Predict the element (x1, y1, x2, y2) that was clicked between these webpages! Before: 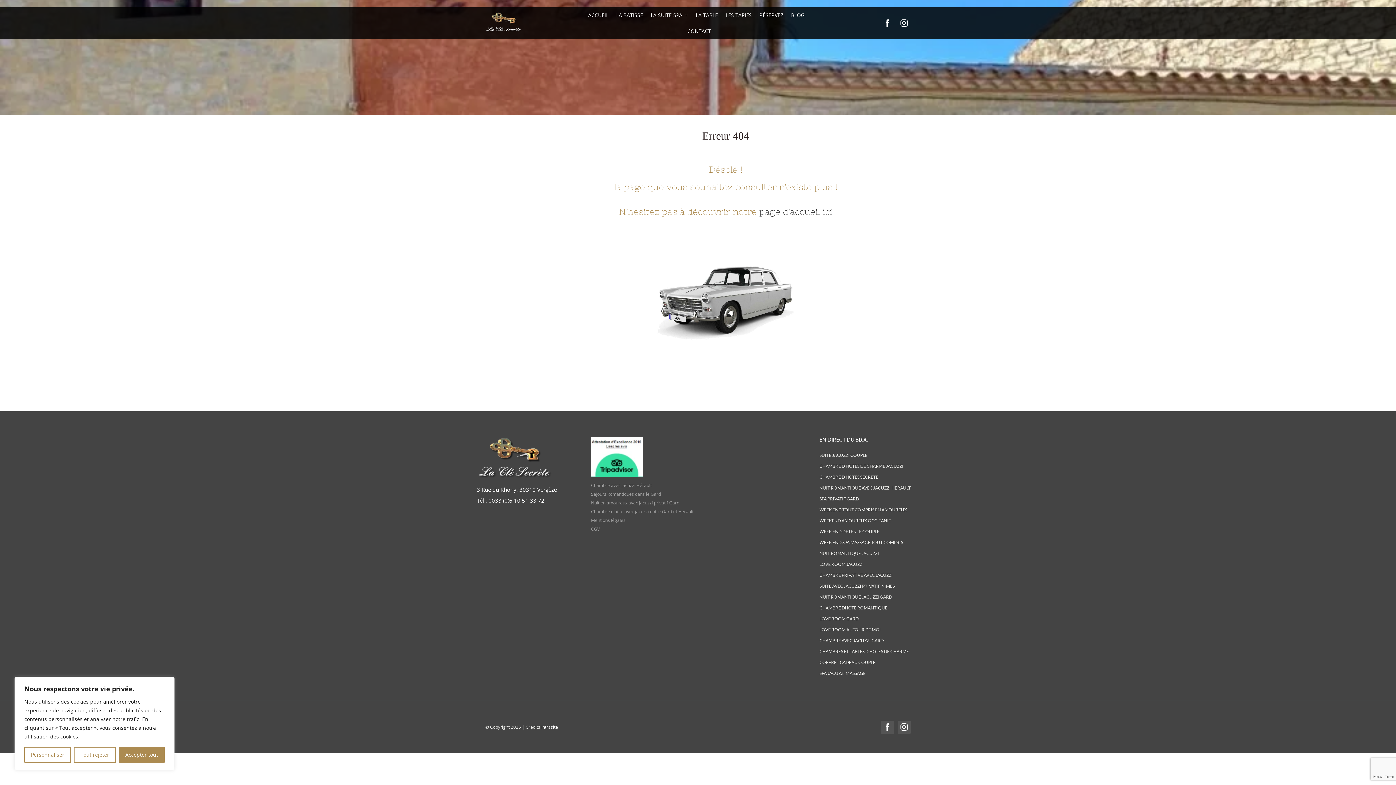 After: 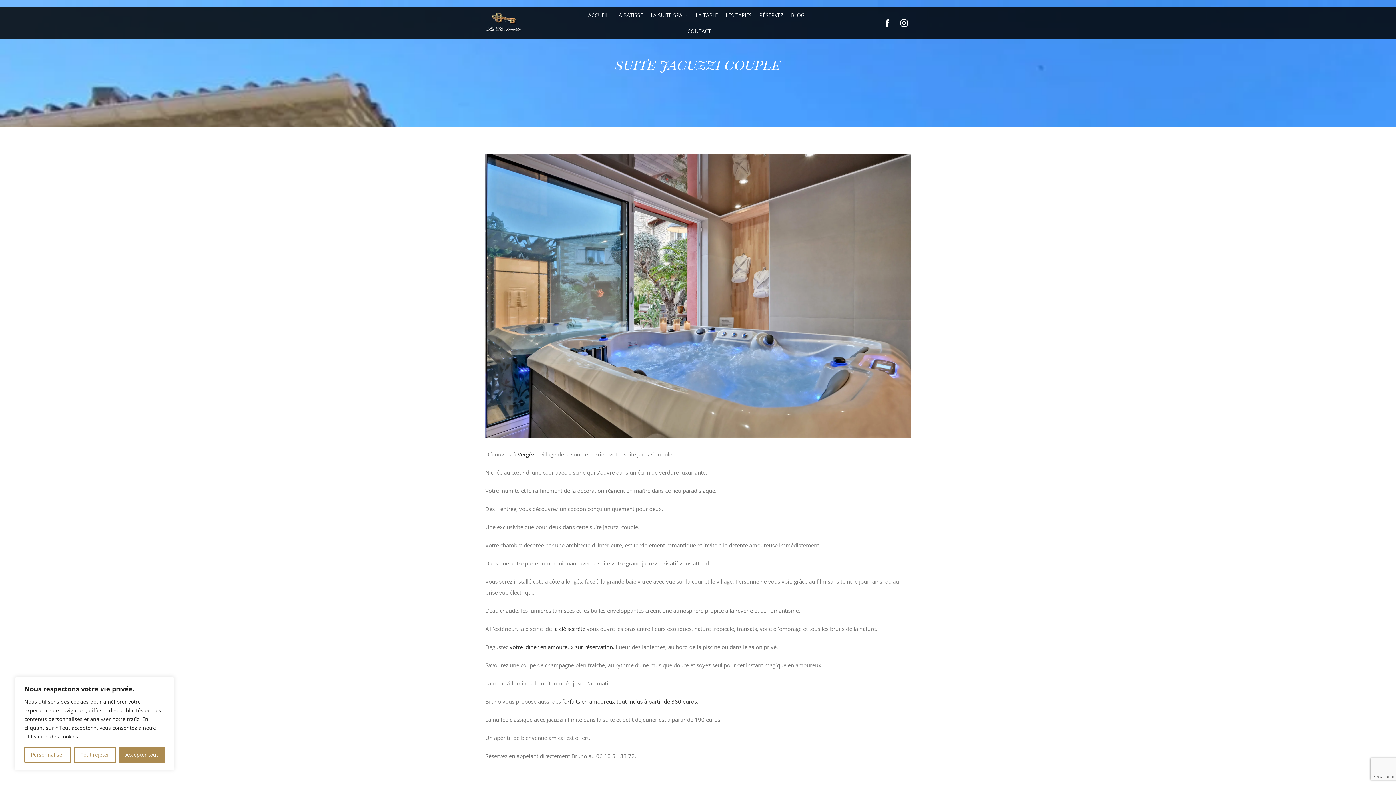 Action: label: SUITE JACUZZI COUPLE bbox: (819, 452, 867, 458)